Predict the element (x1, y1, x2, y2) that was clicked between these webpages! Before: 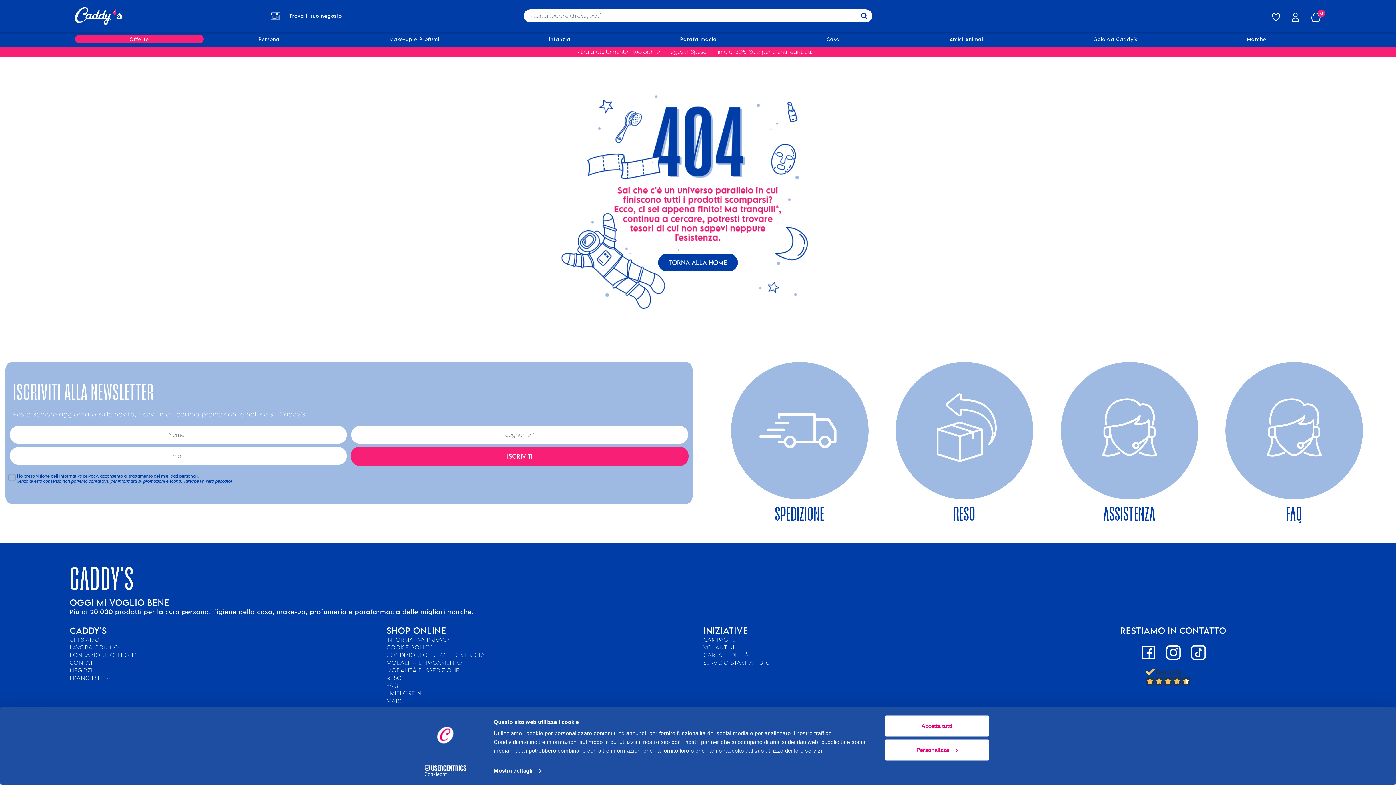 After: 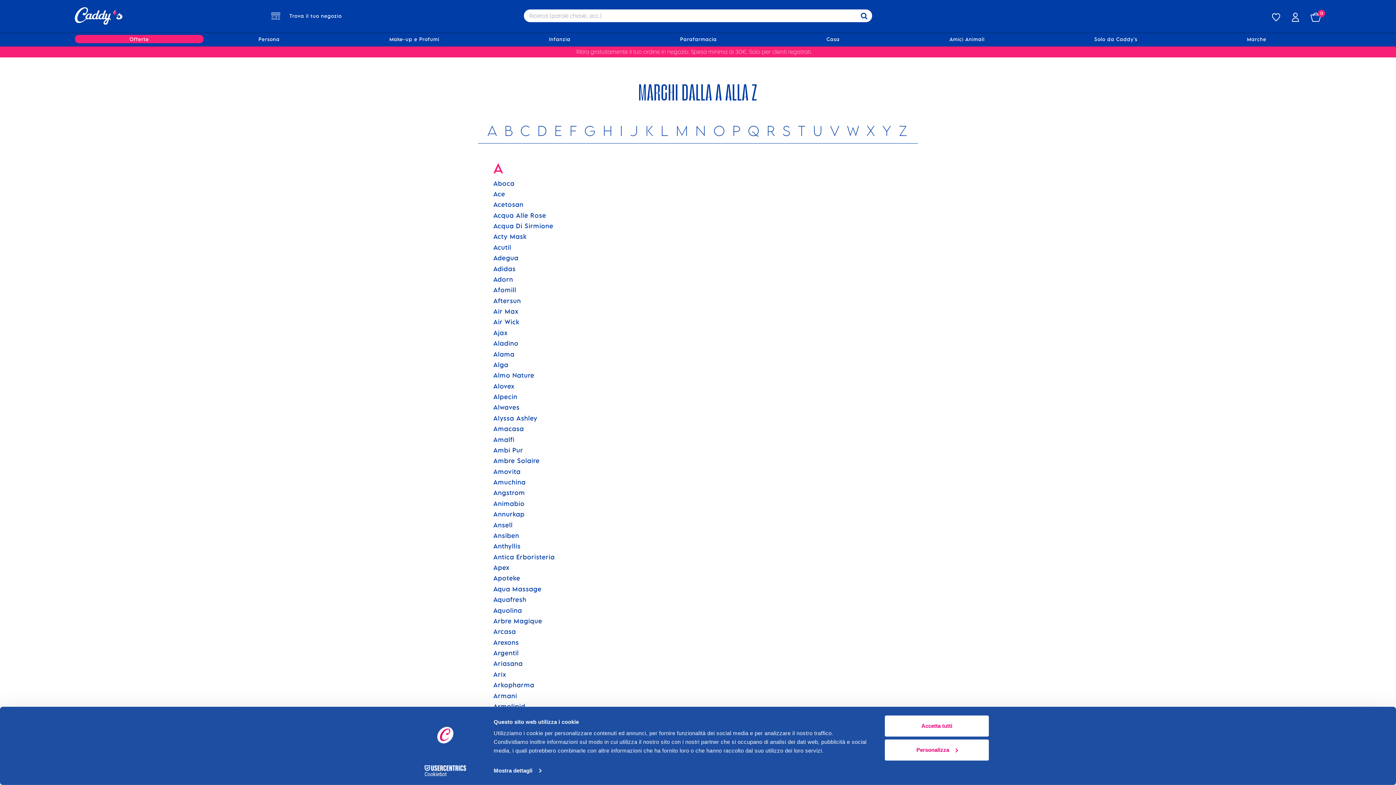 Action: label: MARCHE bbox: (386, 697, 411, 704)